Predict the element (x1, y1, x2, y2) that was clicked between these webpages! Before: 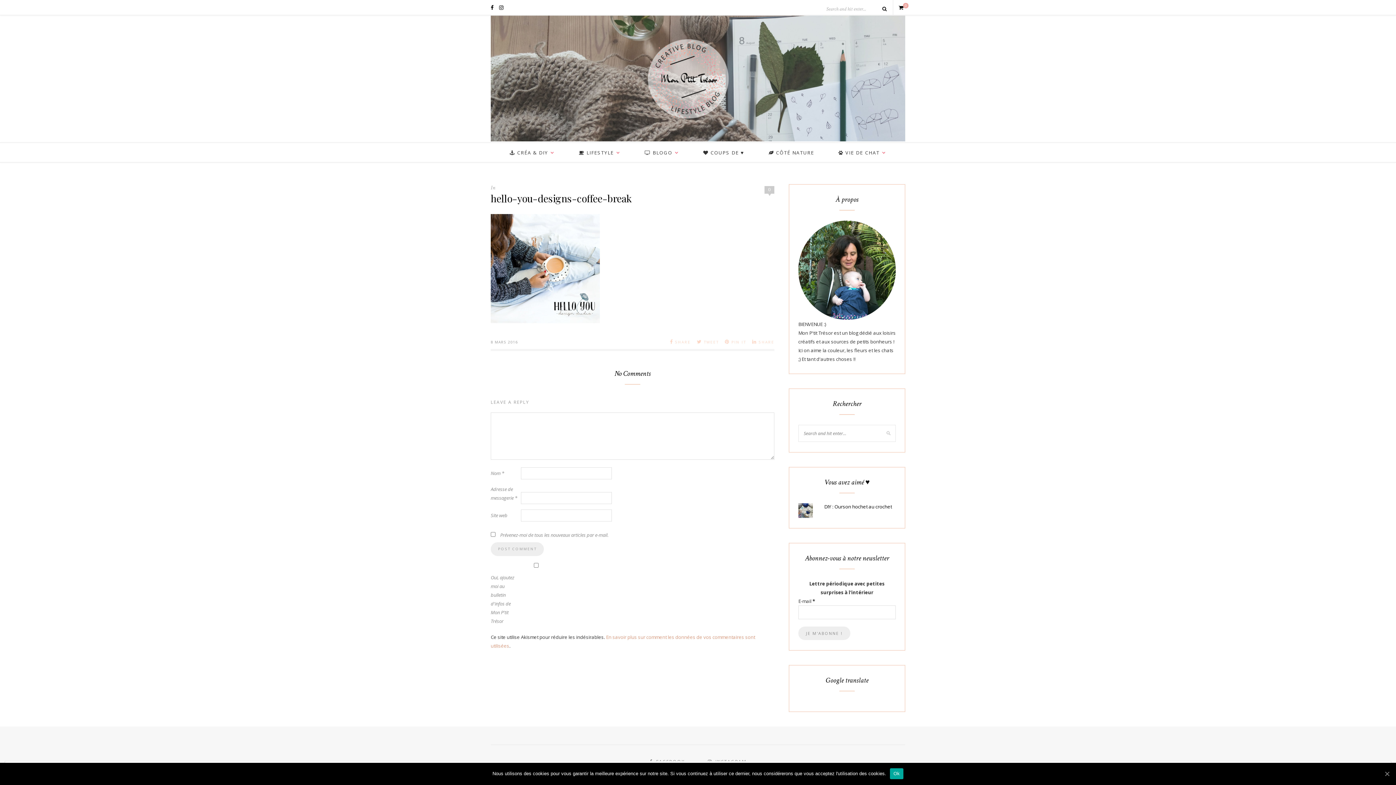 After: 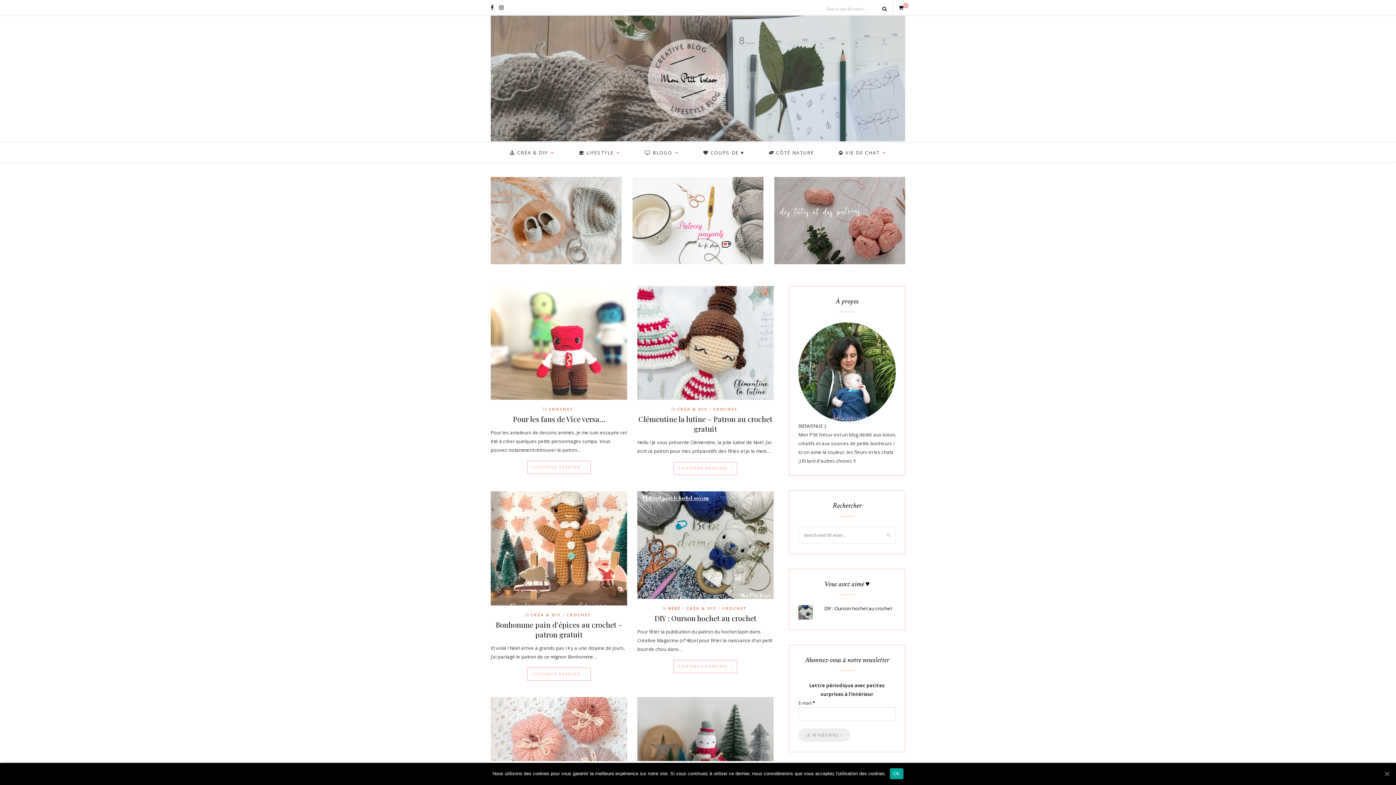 Action: bbox: (490, 136, 905, 142)